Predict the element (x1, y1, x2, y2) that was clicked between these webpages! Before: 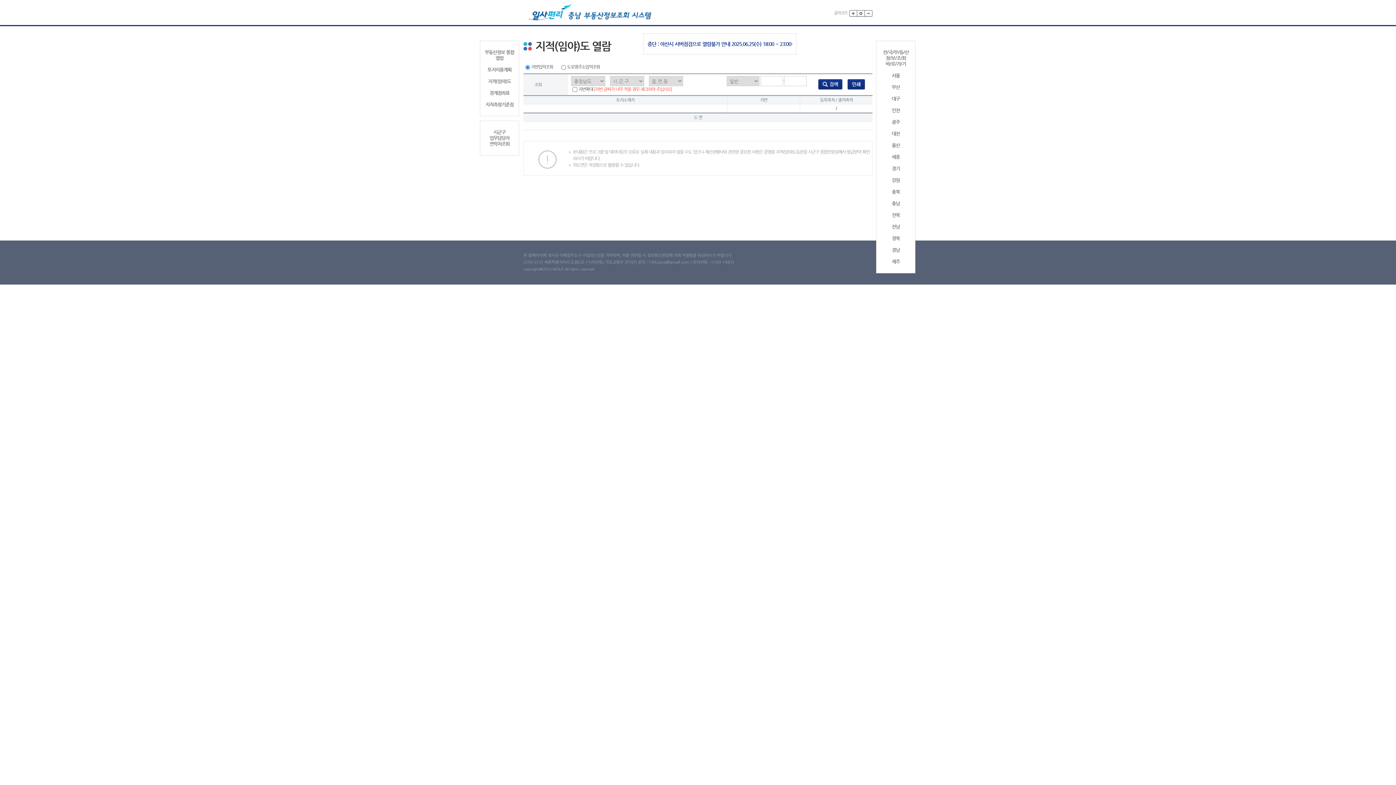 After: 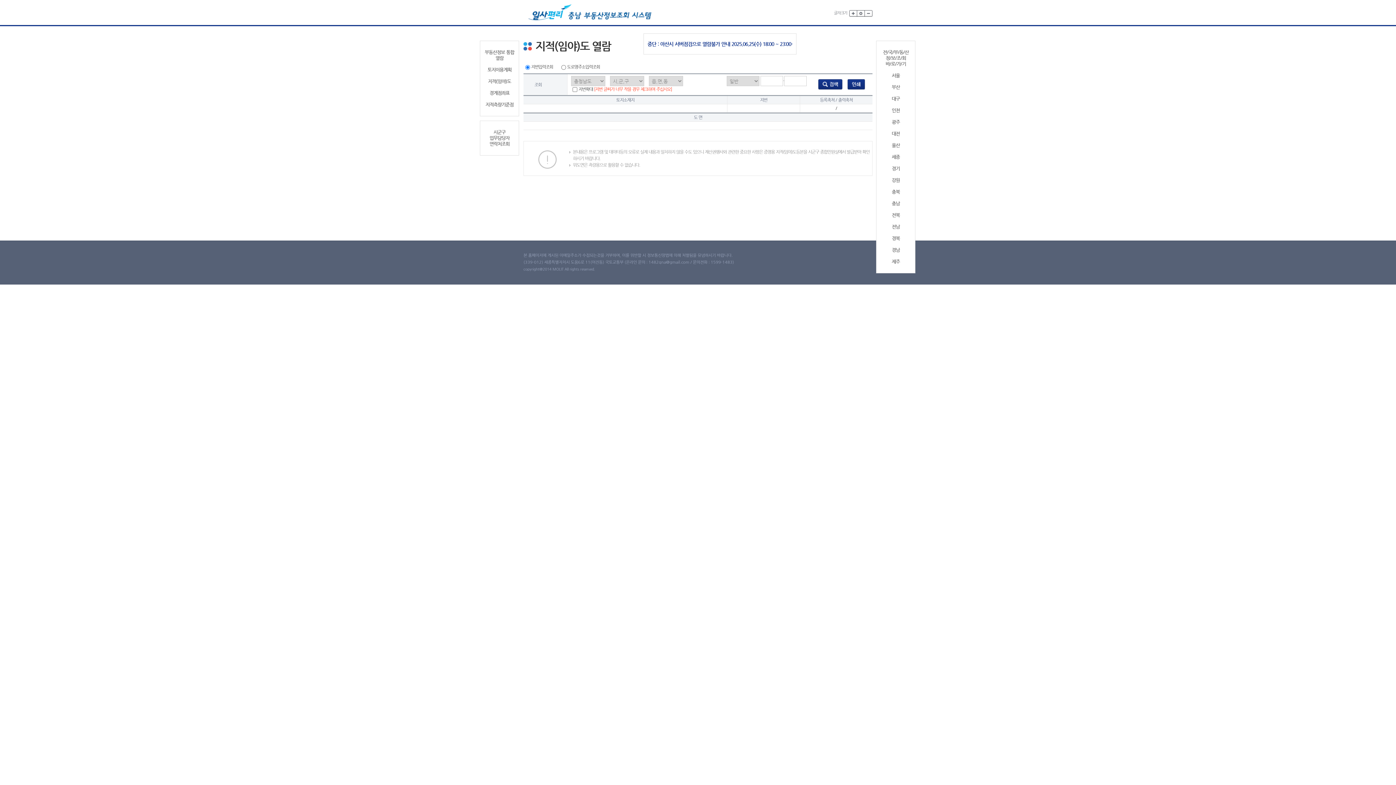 Action: bbox: (483, 129, 516, 146) label: 시군구
업무담당자
연락처조회